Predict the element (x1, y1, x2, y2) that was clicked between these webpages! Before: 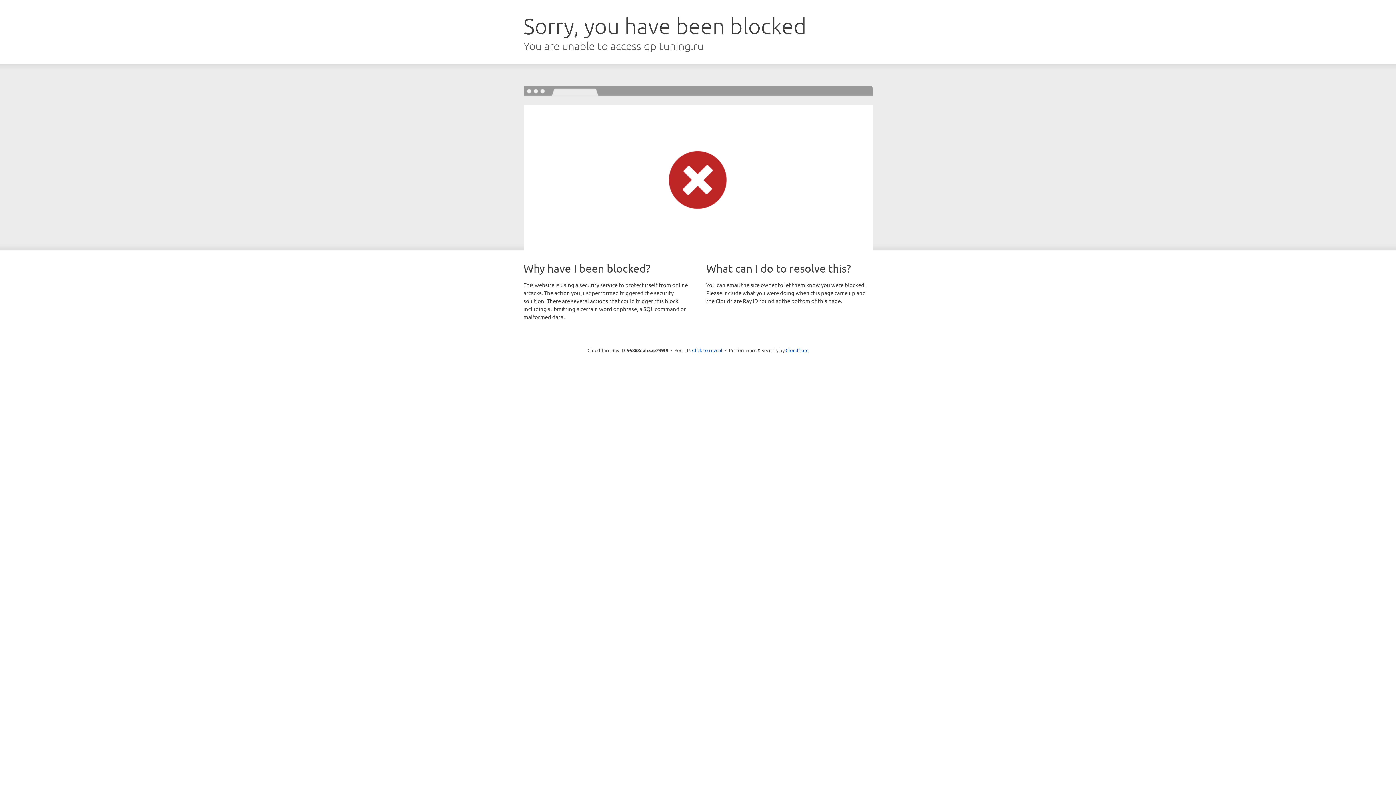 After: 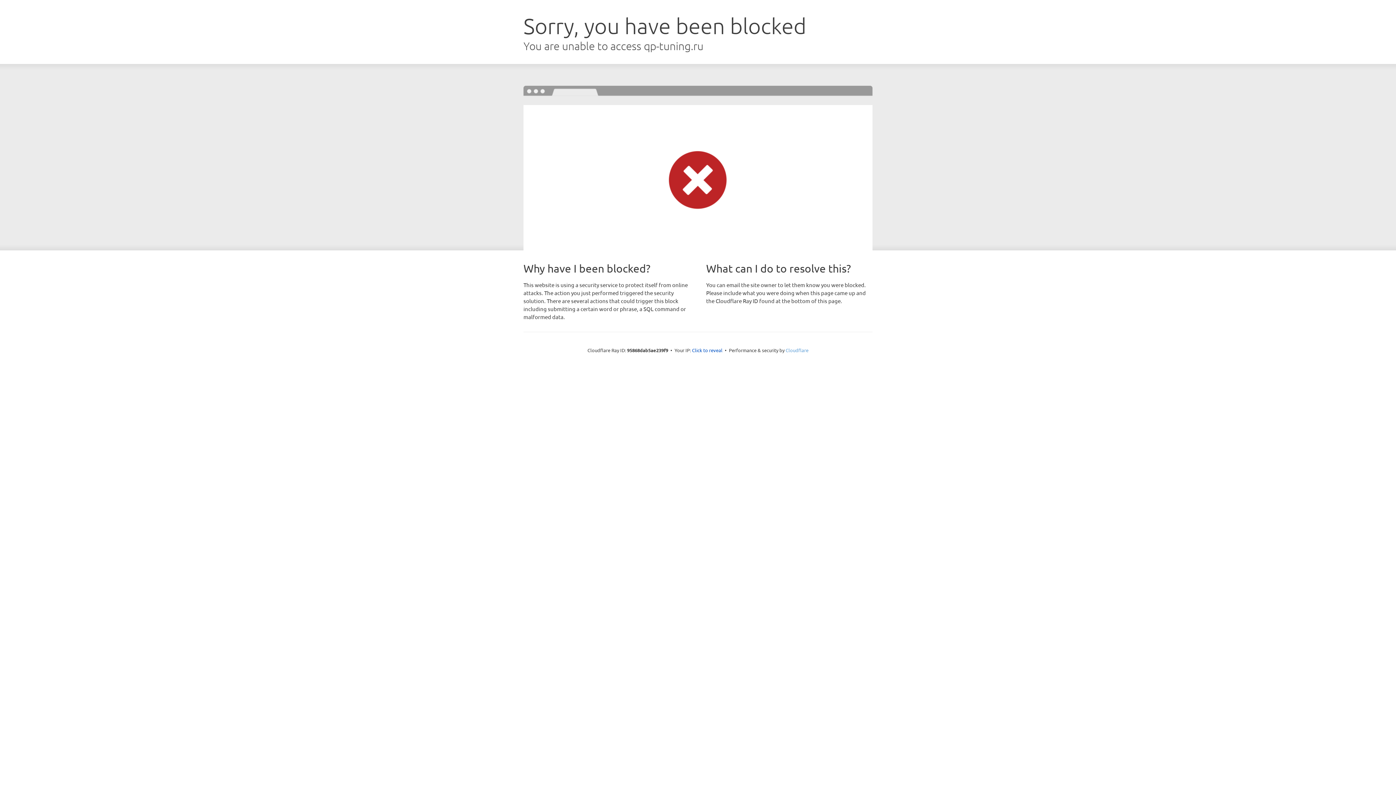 Action: bbox: (785, 347, 808, 353) label: Cloudflare